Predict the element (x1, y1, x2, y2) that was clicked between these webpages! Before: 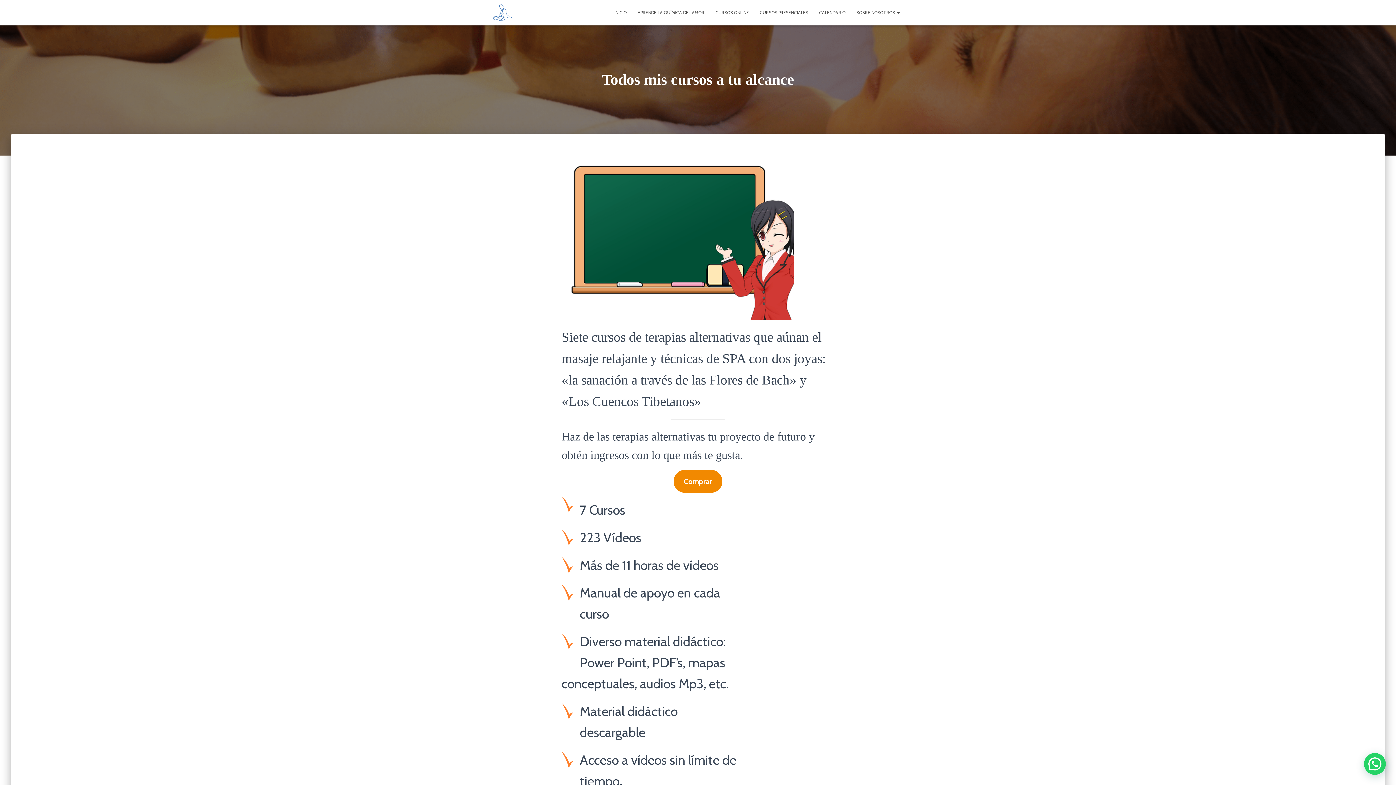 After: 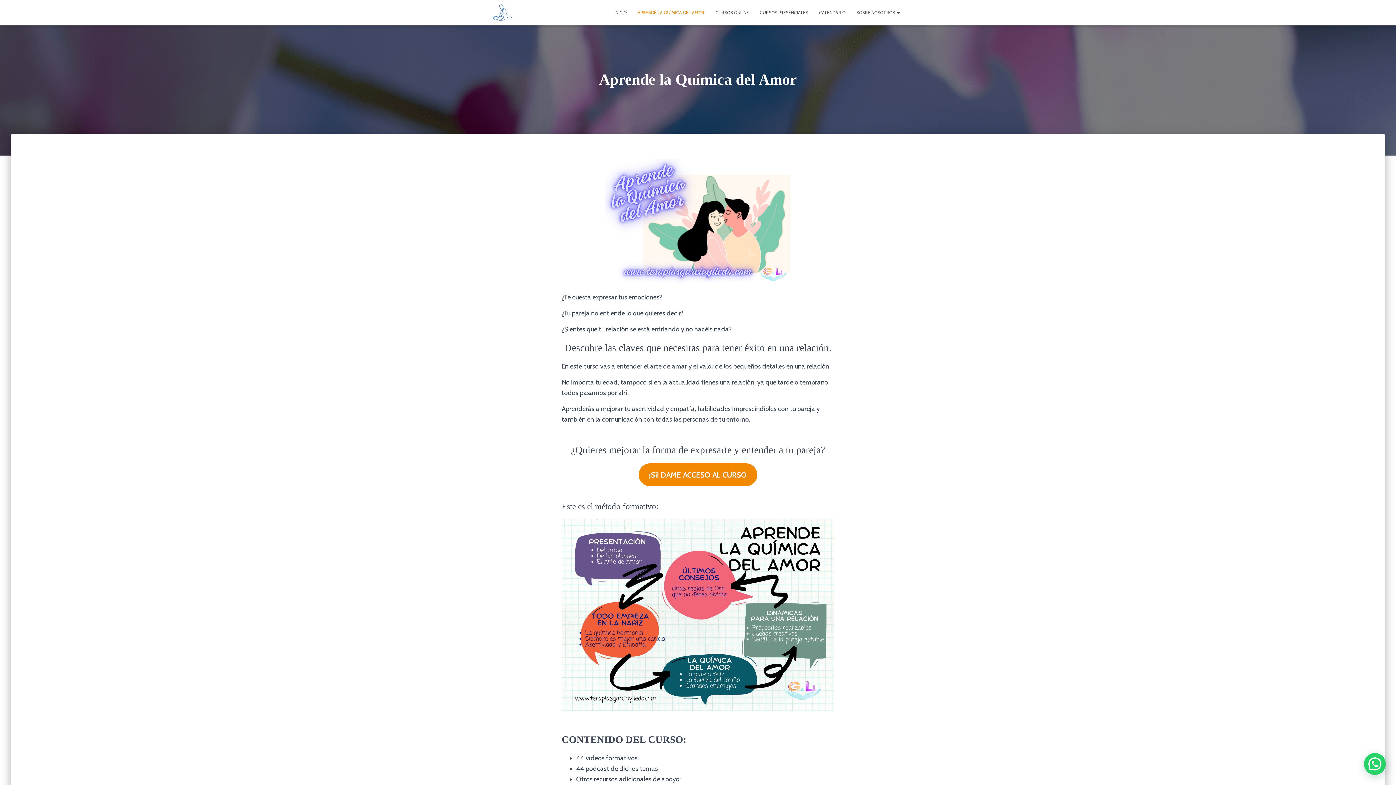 Action: bbox: (632, 3, 710, 21) label: APRENDE LA QUÍMICA DEL AMOR